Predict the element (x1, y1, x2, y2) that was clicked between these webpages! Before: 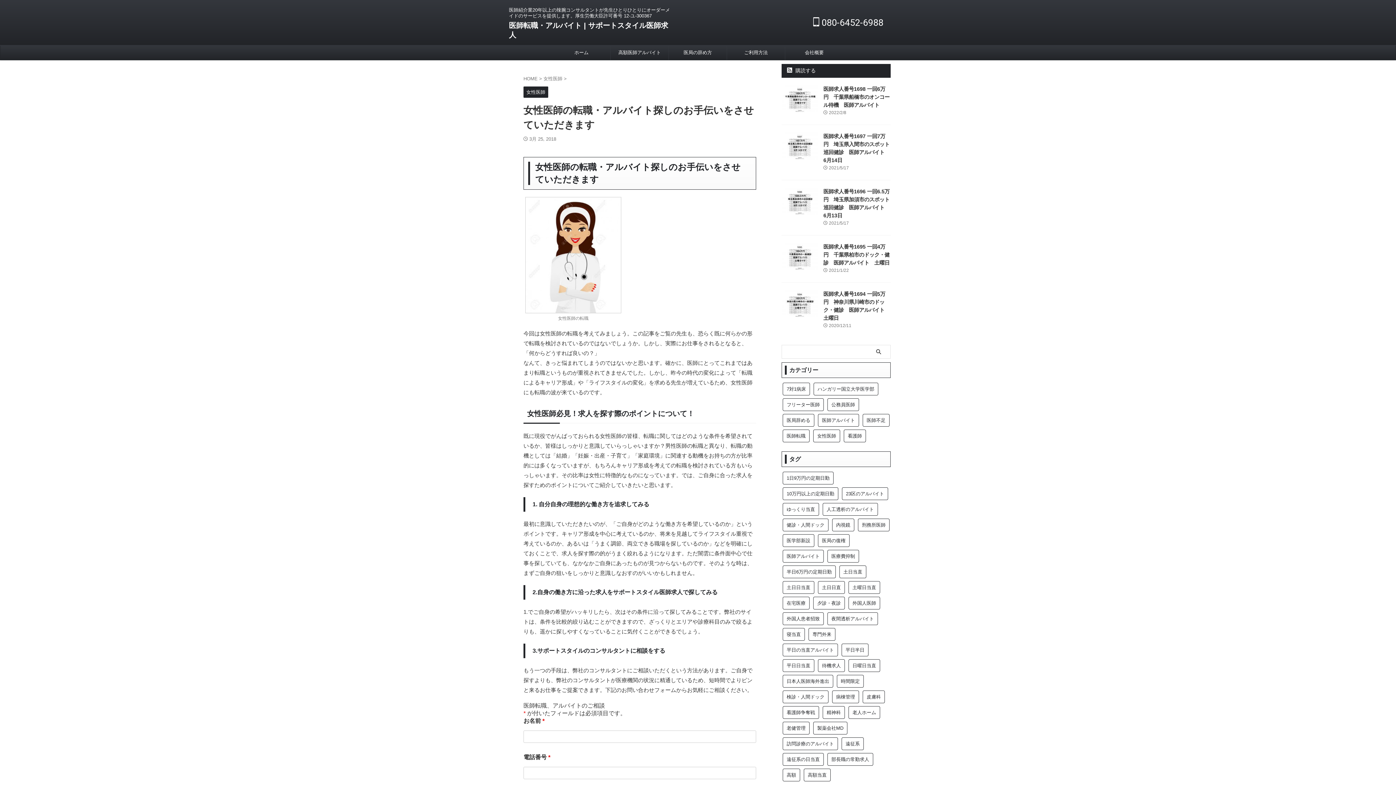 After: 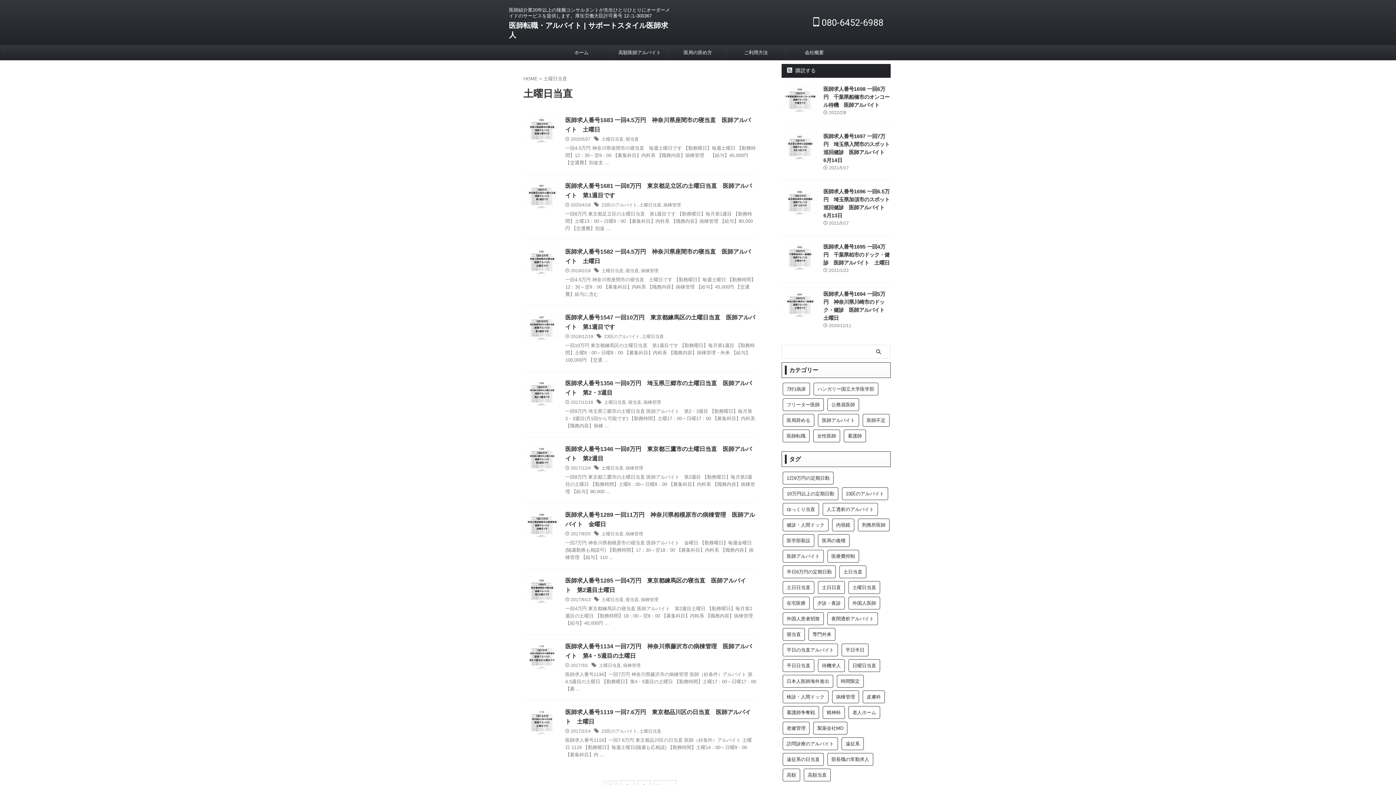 Action: label: 土曜日当直 (27個の項目) bbox: (848, 581, 880, 594)